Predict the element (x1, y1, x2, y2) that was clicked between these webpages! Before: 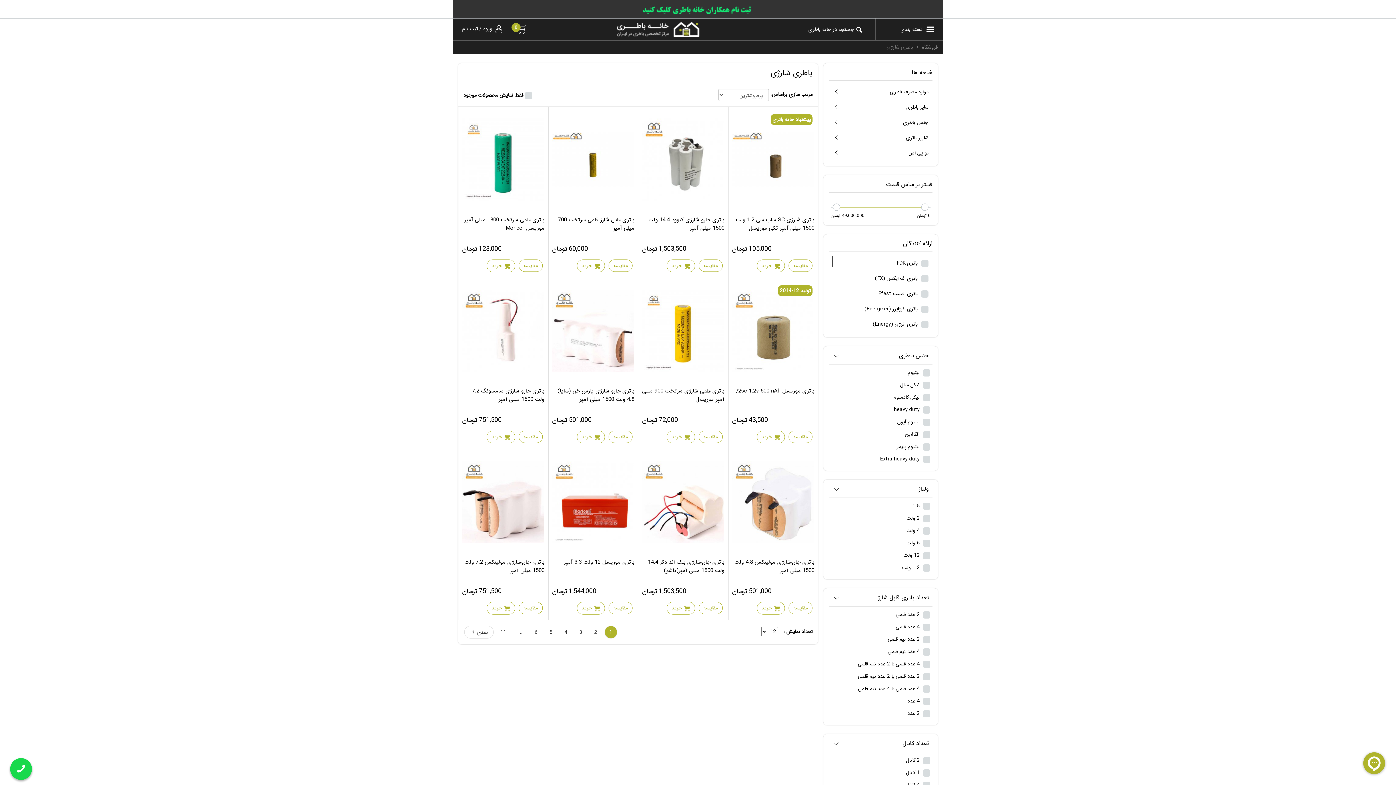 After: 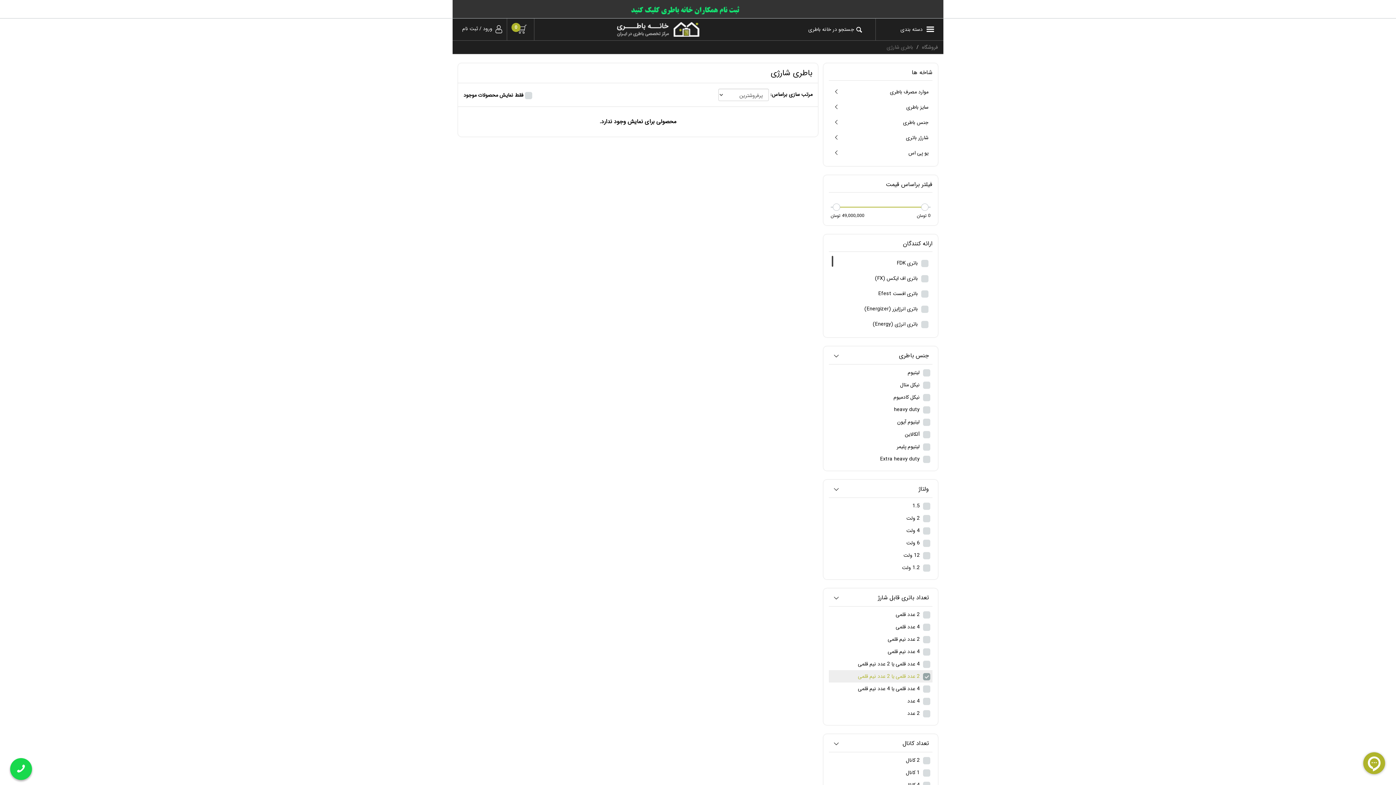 Action: label:  2 عدد قلمی یا 2 عدد نیم قلمی bbox: (829, 670, 932, 682)